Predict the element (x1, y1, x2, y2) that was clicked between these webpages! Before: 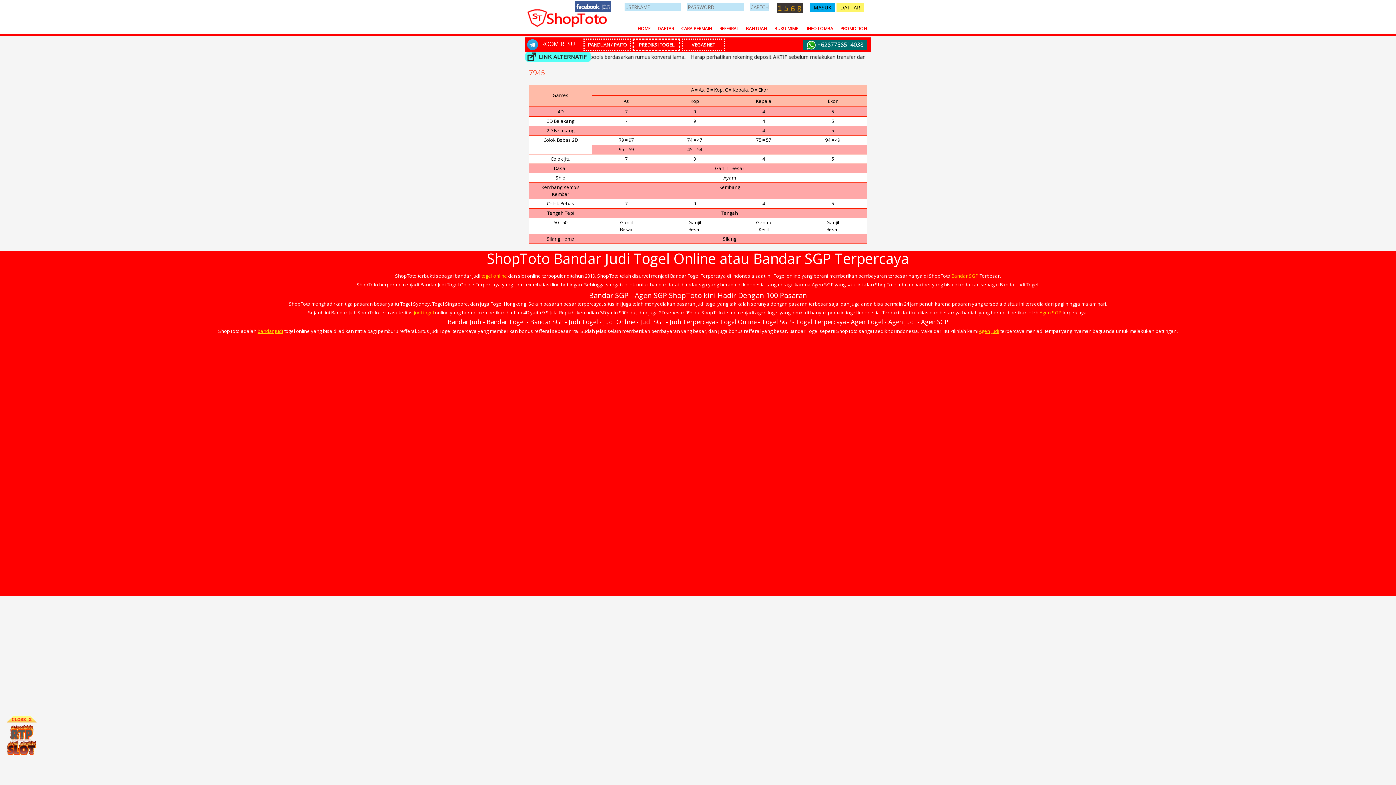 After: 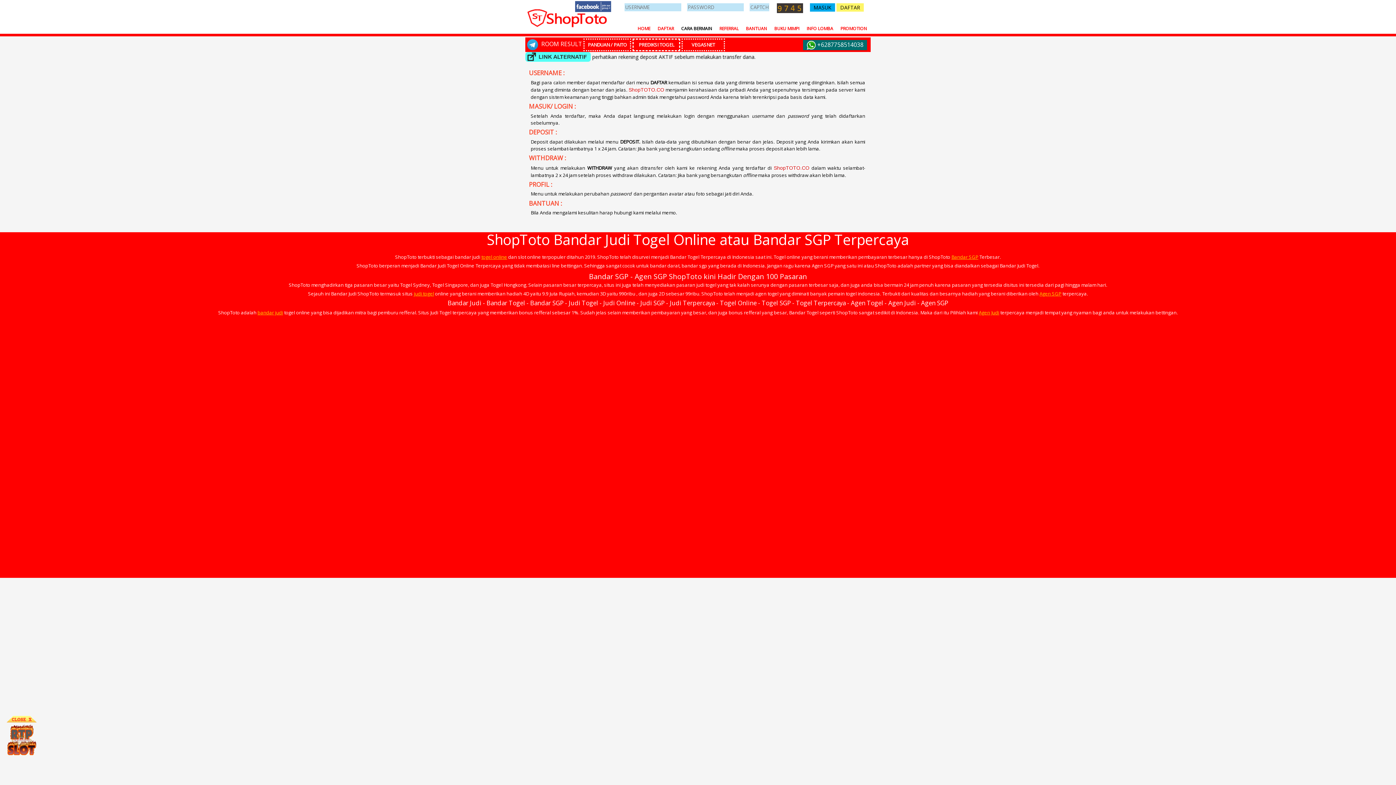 Action: bbox: (677, 22, 716, 34) label: CARA BERMAIN